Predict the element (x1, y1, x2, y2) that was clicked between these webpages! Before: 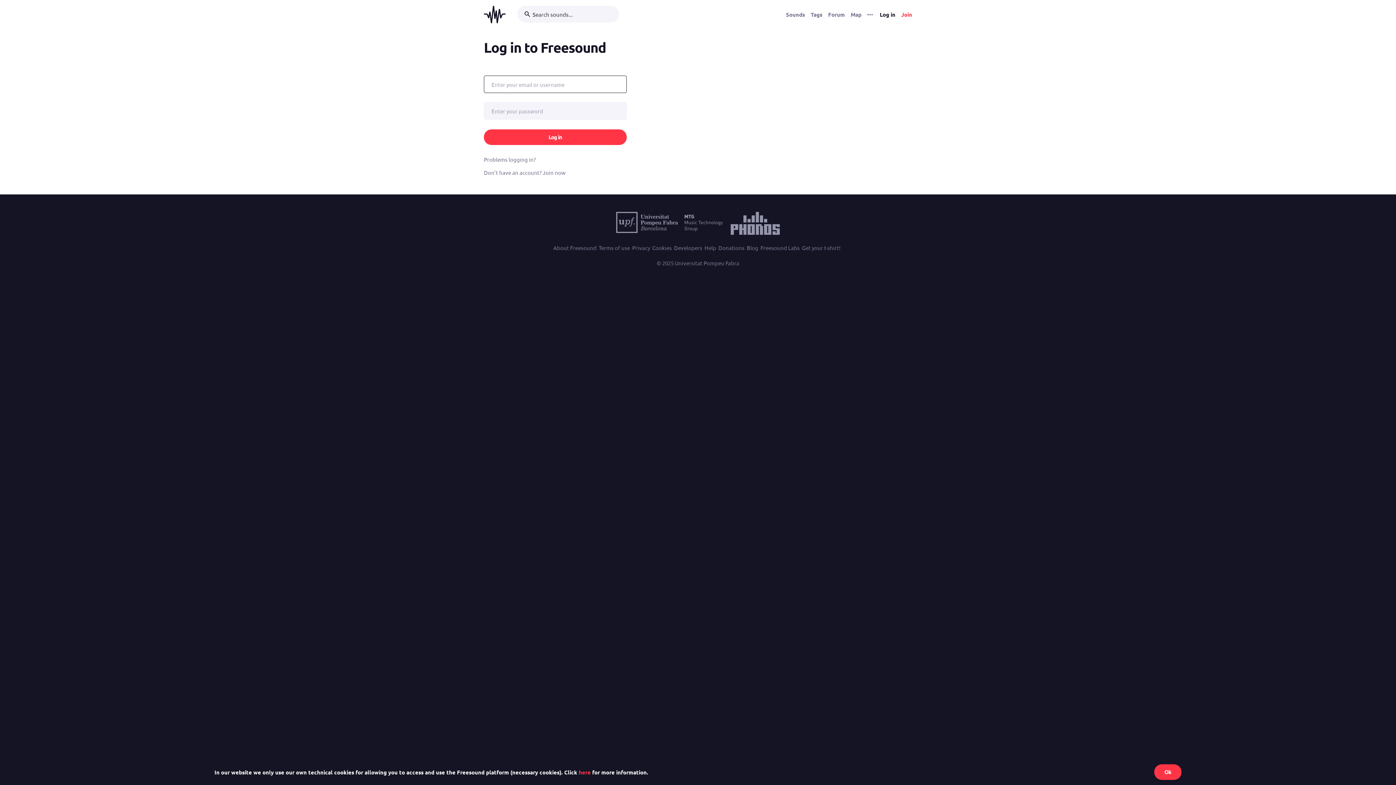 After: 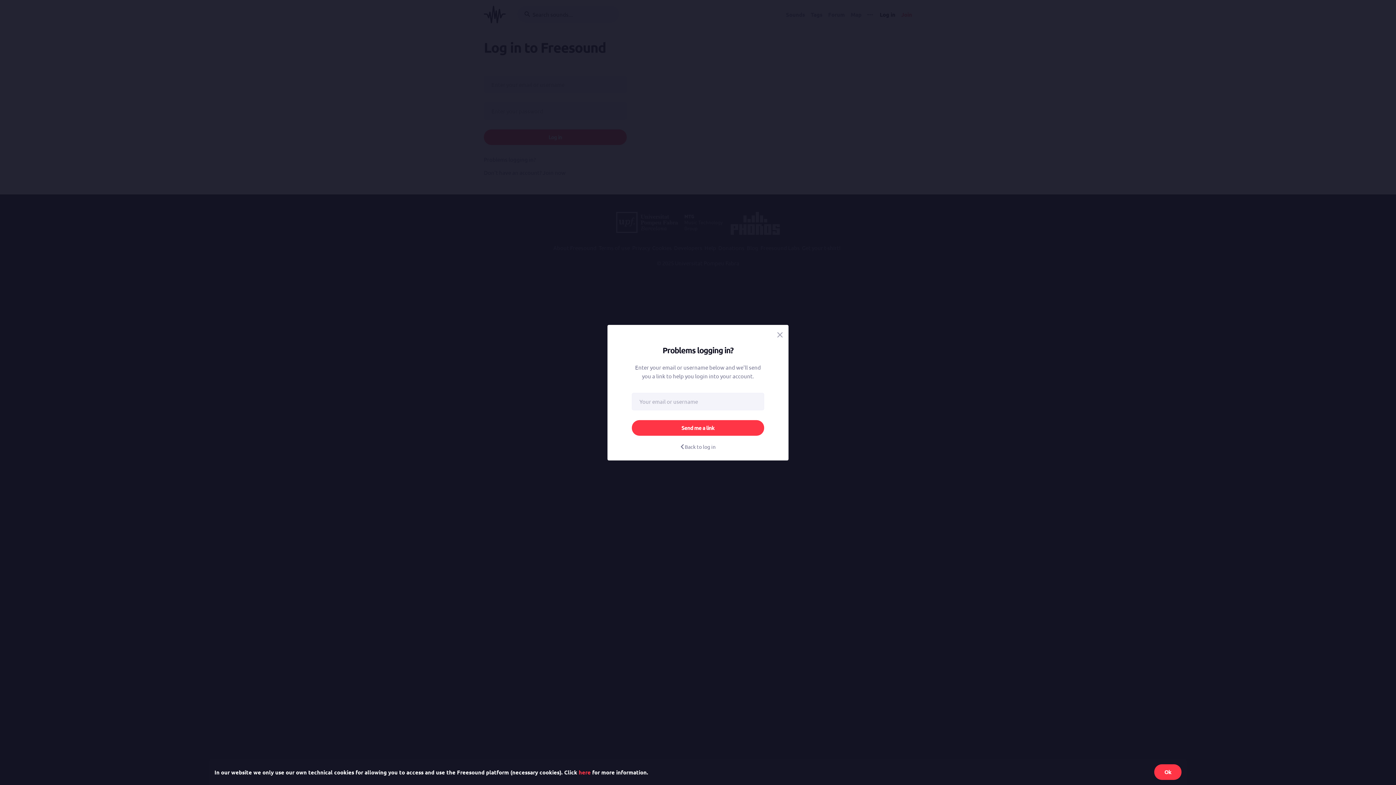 Action: bbox: (484, 156, 536, 162) label: Problems logging in?